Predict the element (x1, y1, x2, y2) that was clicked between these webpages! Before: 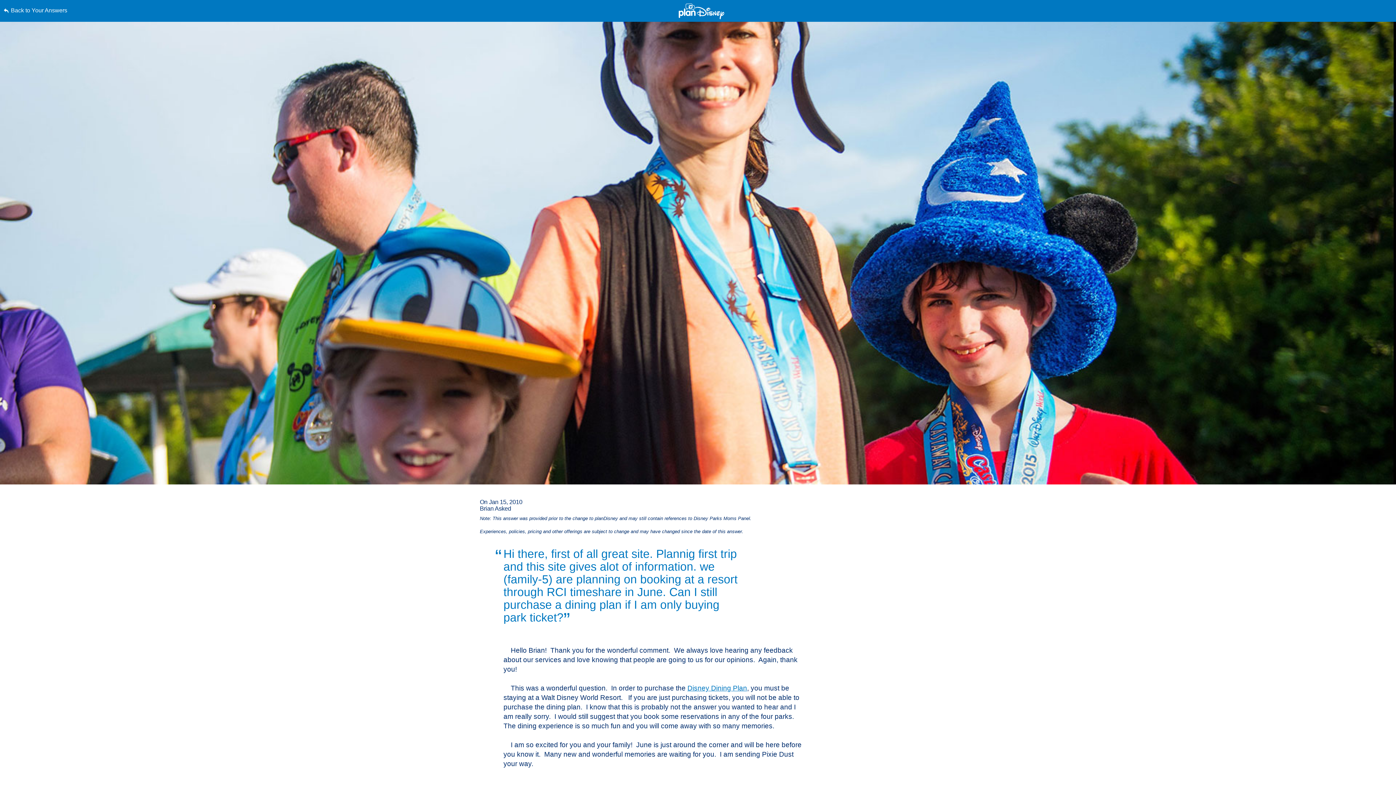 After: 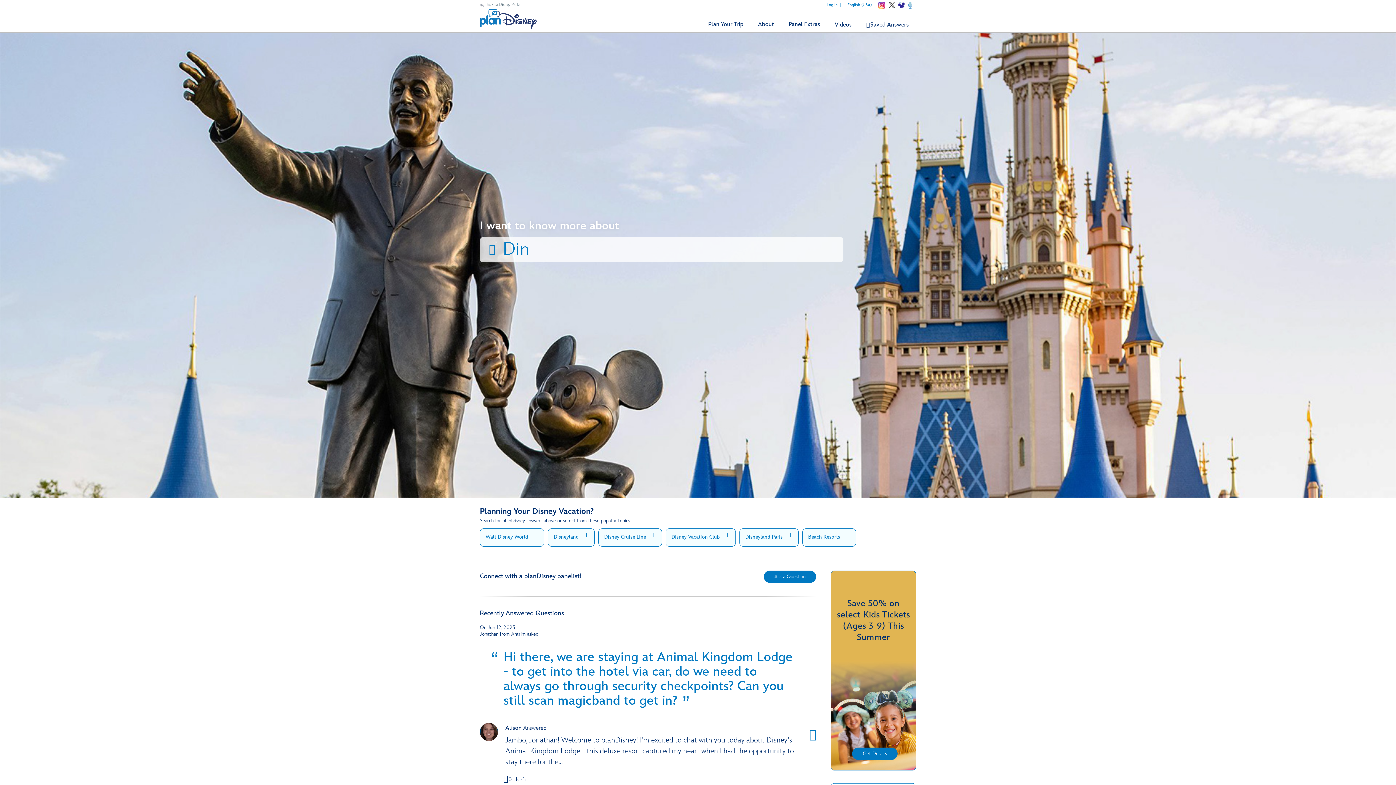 Action: bbox: (678, 3, 724, 19)